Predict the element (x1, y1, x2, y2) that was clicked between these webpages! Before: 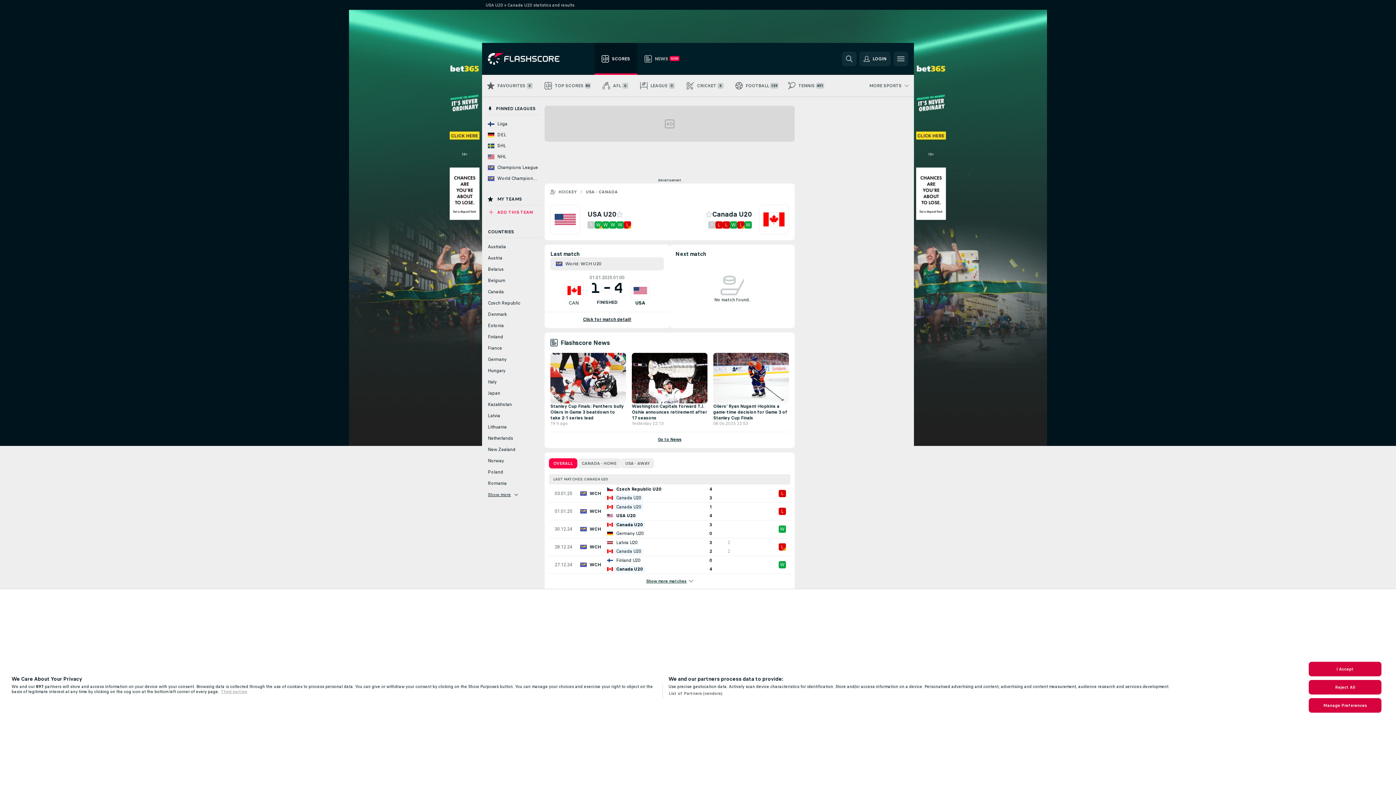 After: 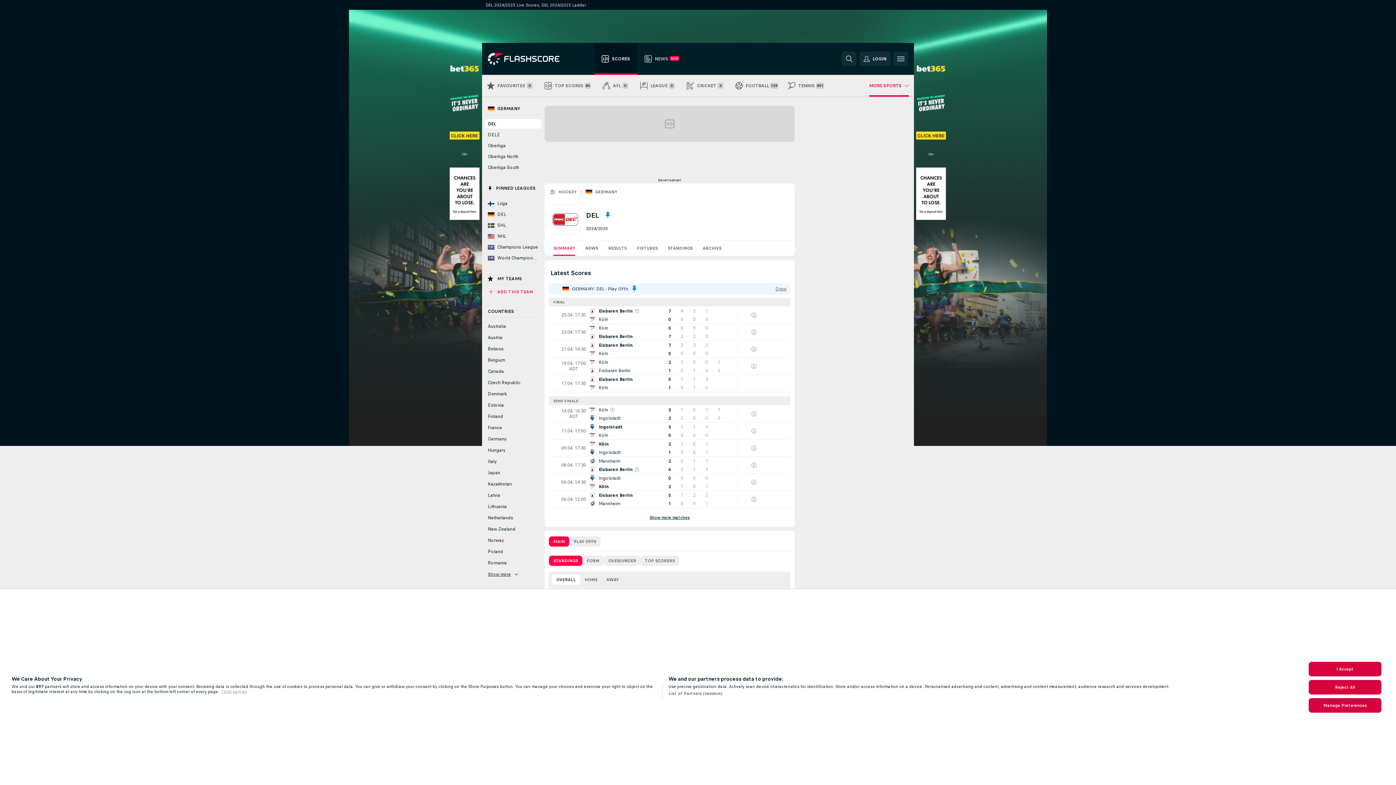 Action: bbox: (485, 130, 541, 139) label: DEL